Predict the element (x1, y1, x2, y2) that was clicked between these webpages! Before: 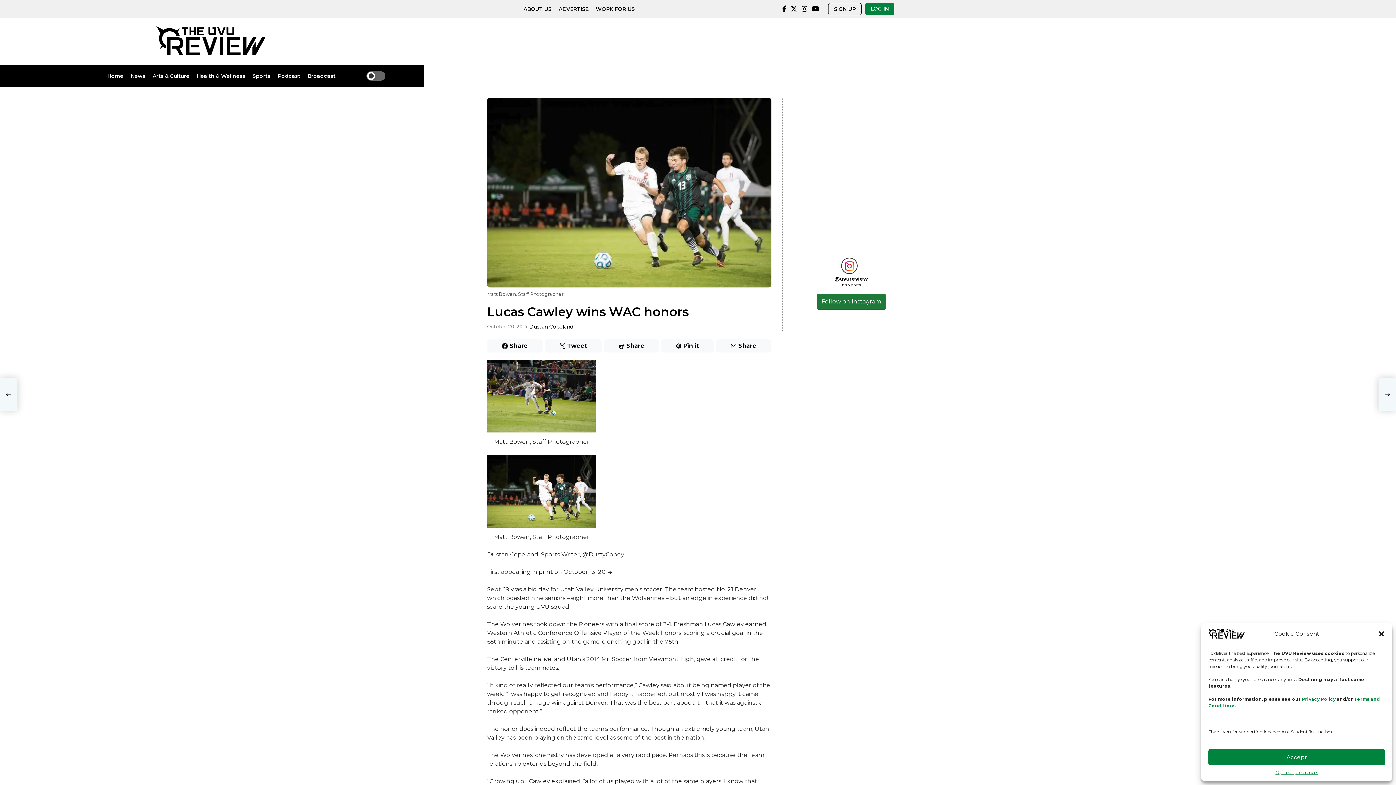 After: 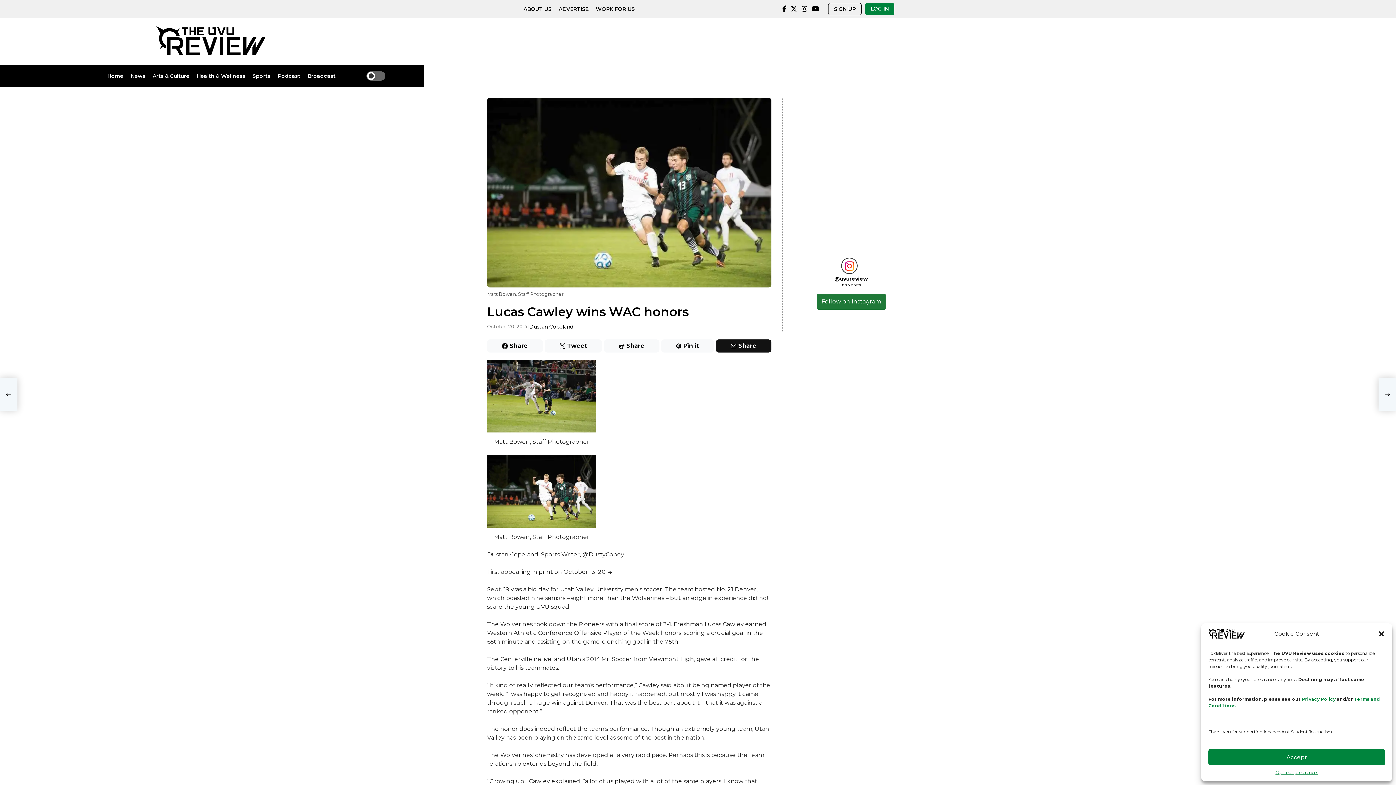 Action: label: Share bbox: (716, 339, 771, 352)